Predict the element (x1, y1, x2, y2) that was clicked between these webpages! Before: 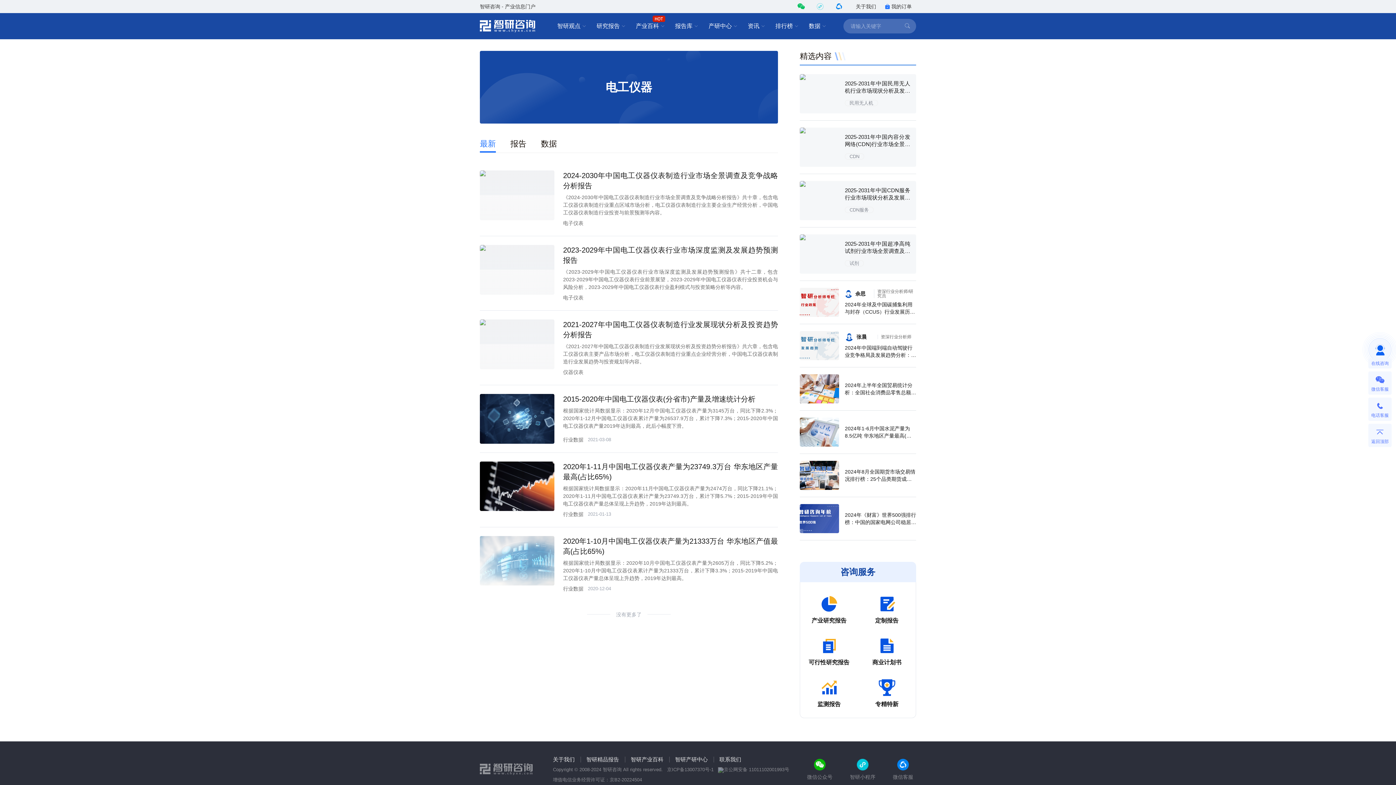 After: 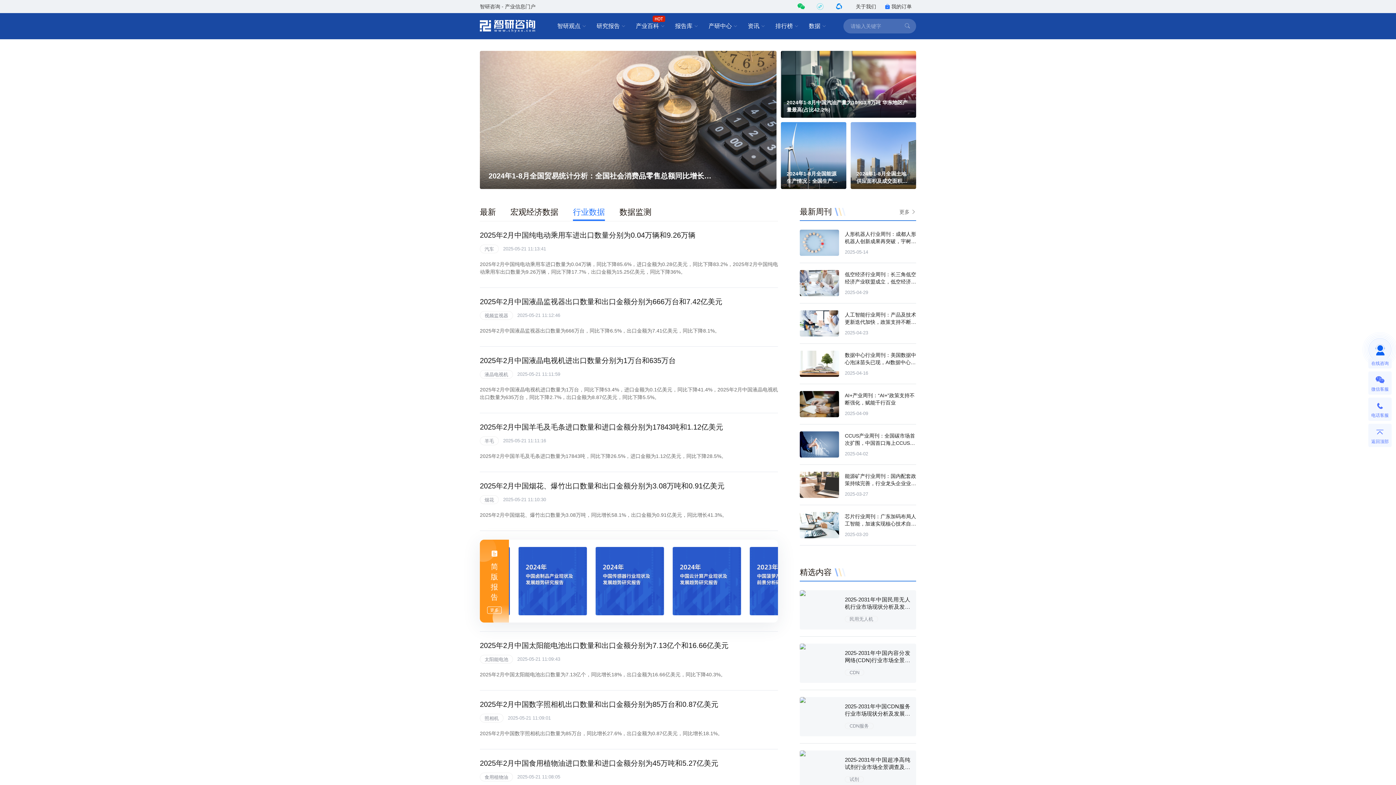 Action: bbox: (563, 585, 583, 592) label: 行业数据